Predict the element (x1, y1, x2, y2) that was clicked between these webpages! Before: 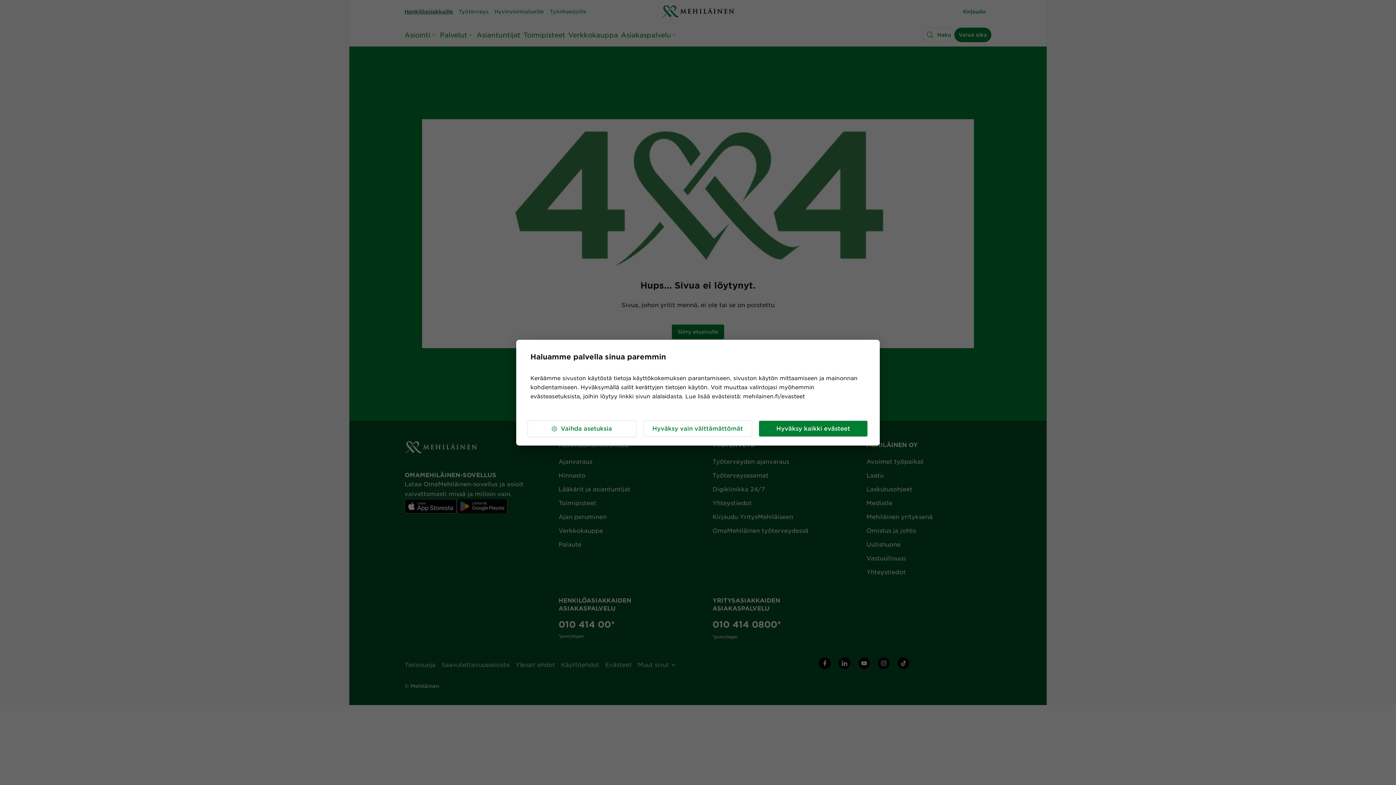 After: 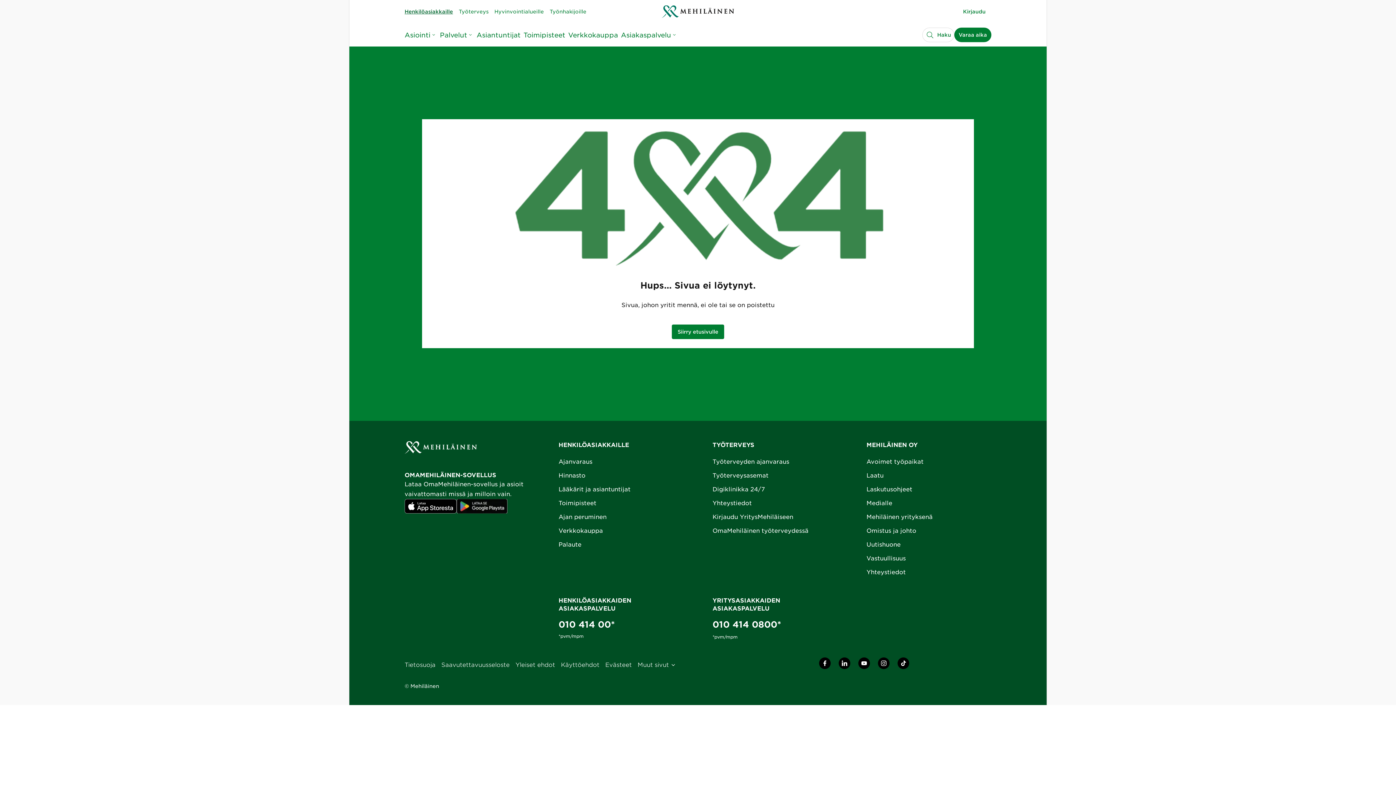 Action: bbox: (643, 420, 752, 437) label: Hyväksy vain välttämättömät